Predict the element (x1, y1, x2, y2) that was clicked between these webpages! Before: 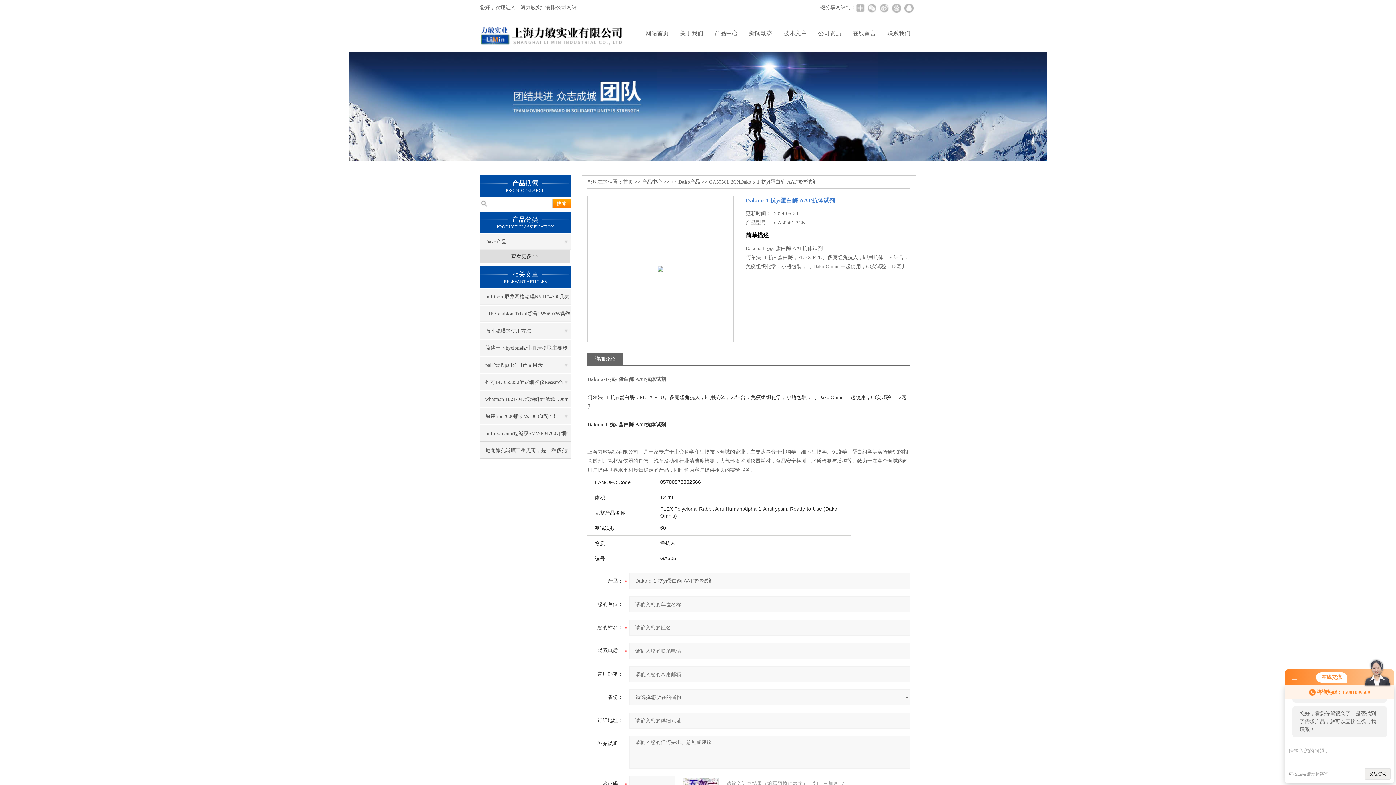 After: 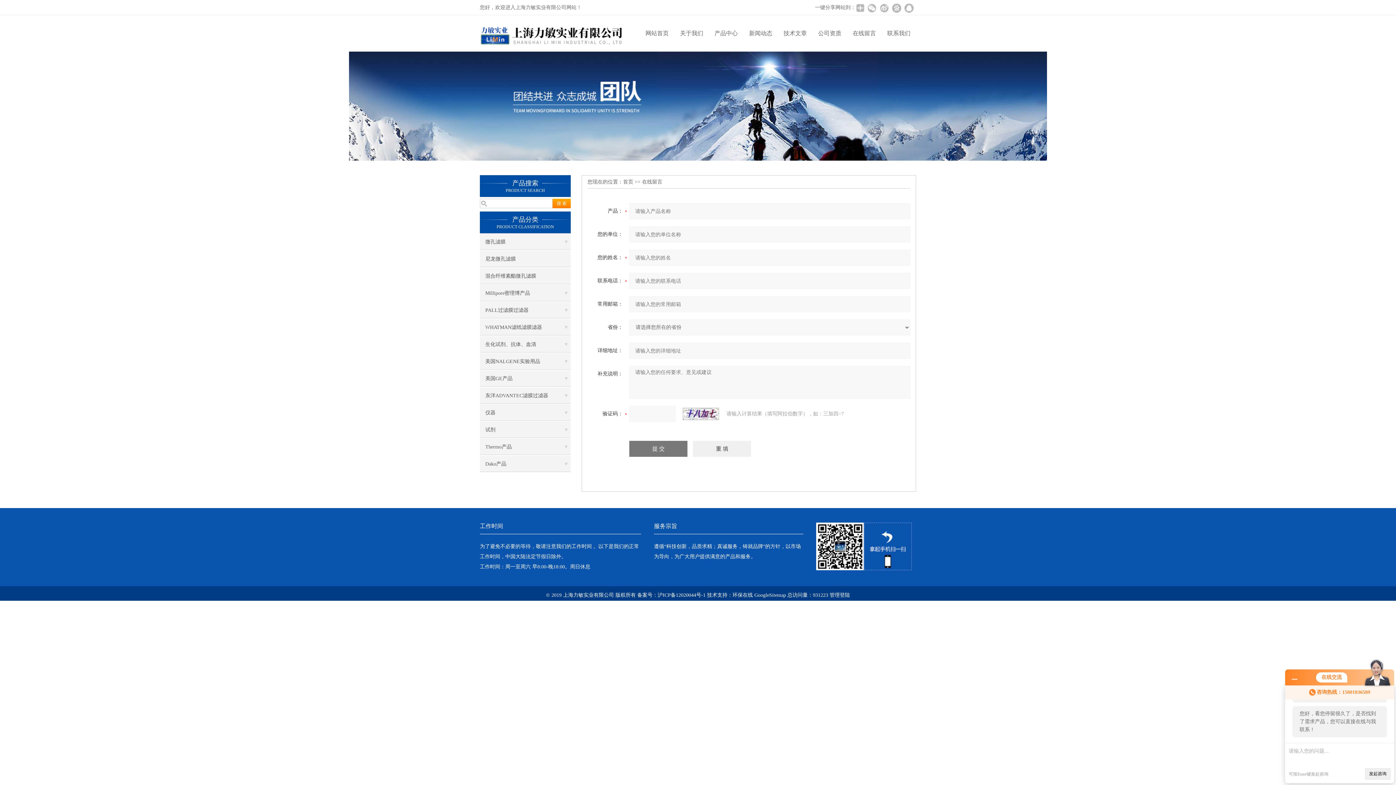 Action: label: 在线留言 bbox: (847, 15, 881, 51)